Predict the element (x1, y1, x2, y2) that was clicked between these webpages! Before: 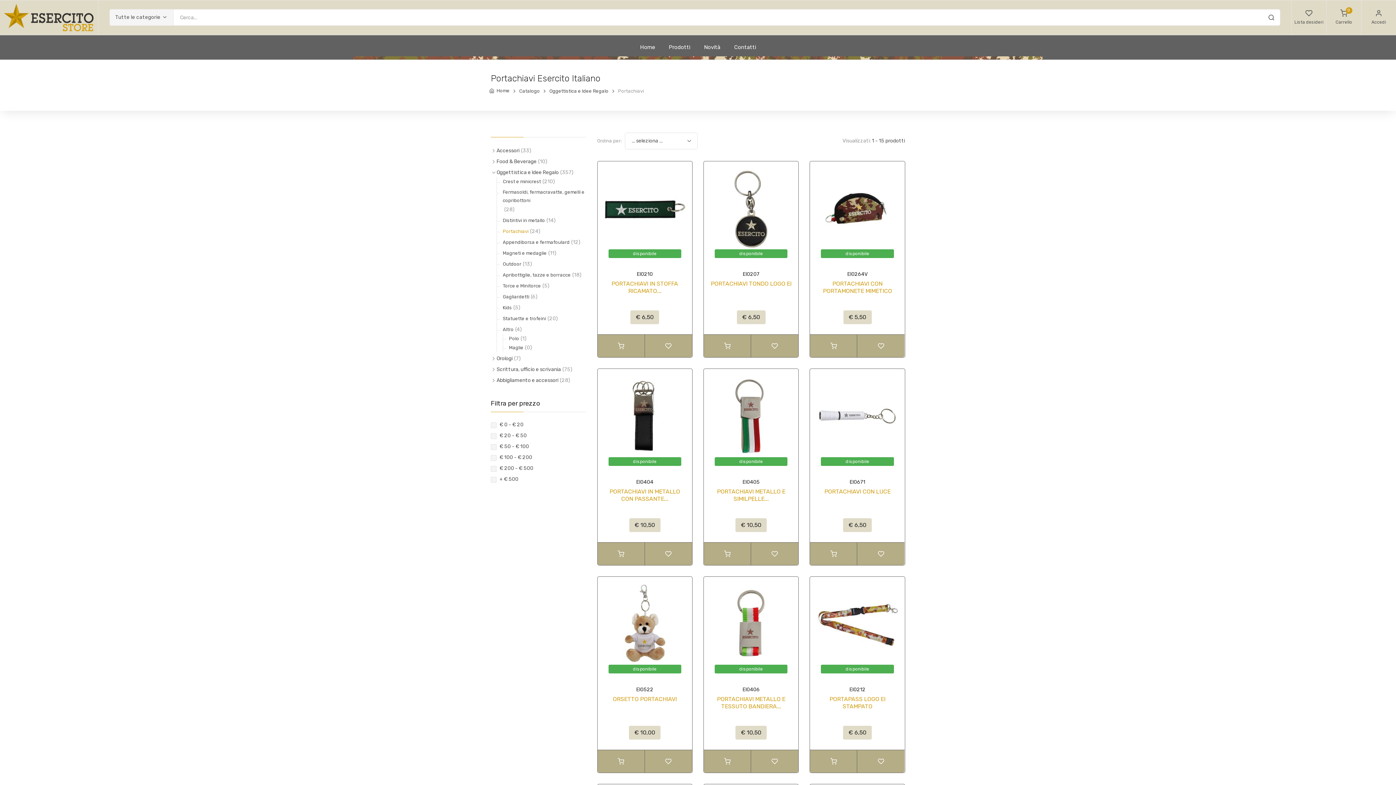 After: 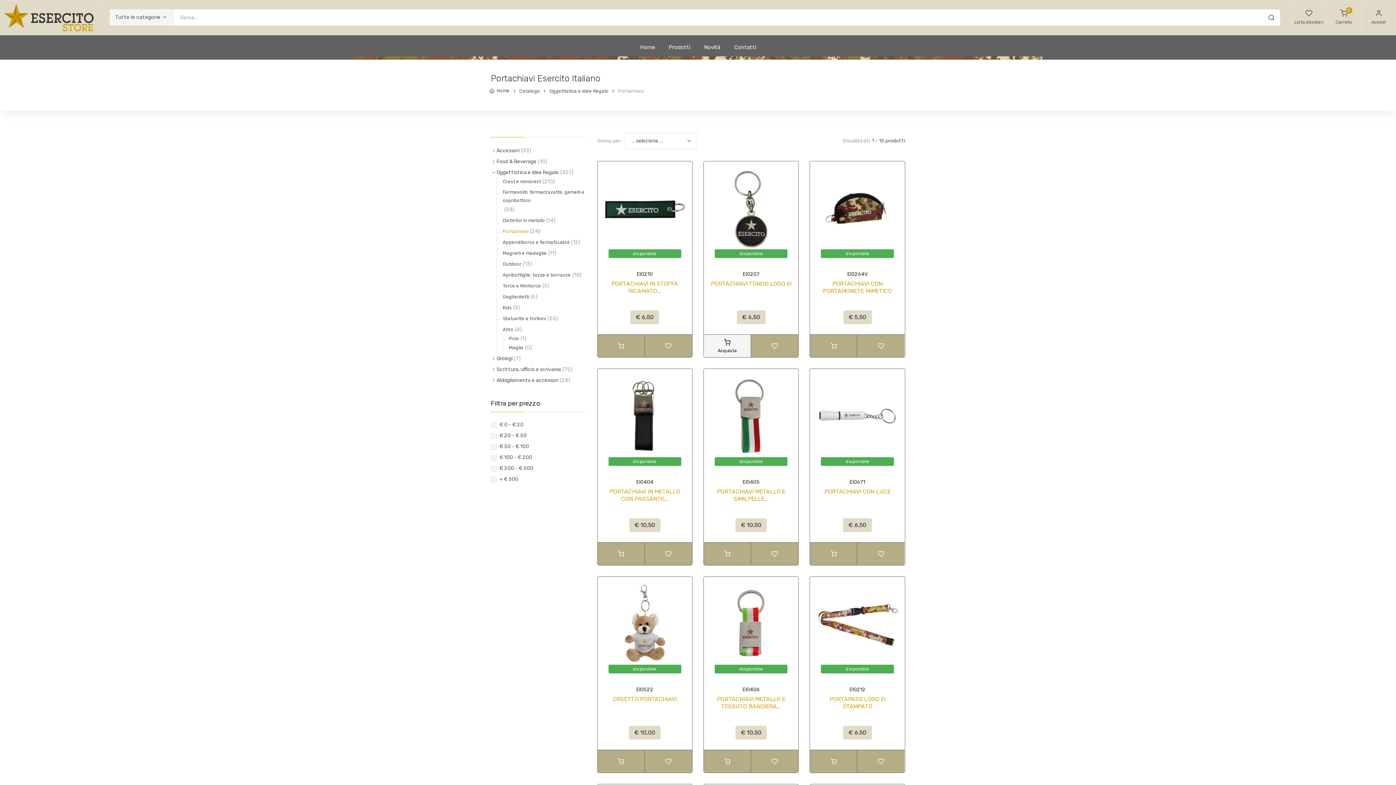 Action: label: Acquista bbox: (703, 334, 751, 357)